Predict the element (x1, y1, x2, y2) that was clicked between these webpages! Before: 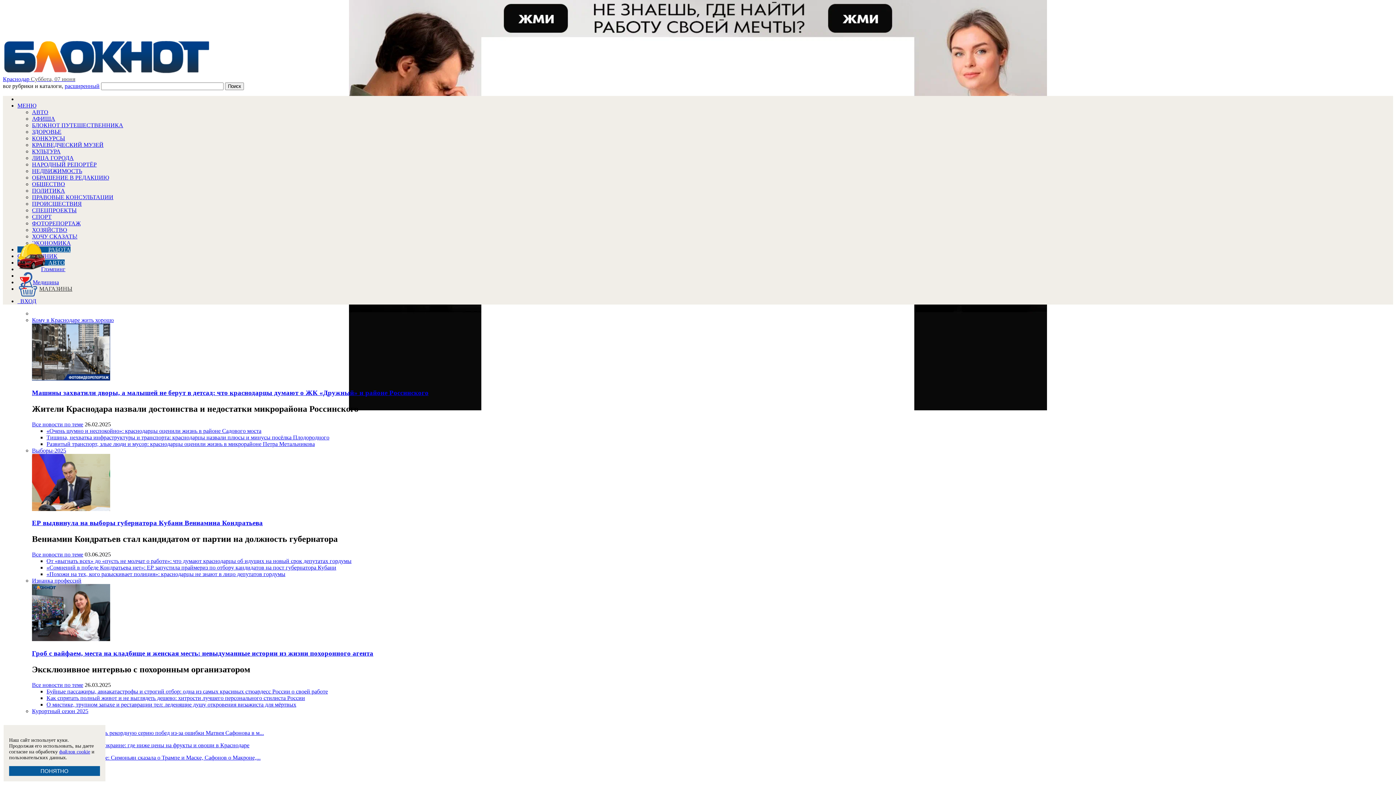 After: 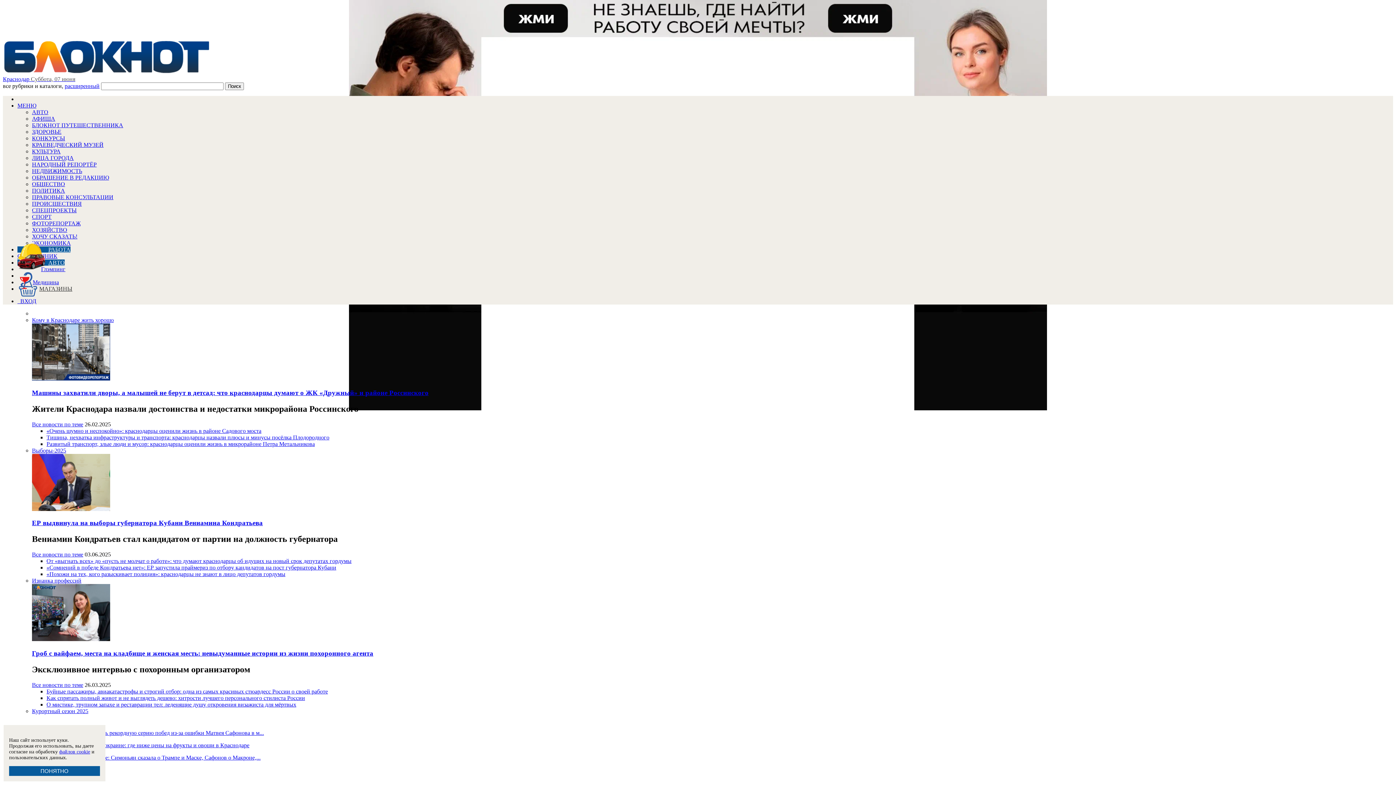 Action: label: Краснодарские знаменитости в деле: Симоньян сказала о Трампе и Маске, Сафонов о Макроне,... bbox: (17, 754, 1393, 761)